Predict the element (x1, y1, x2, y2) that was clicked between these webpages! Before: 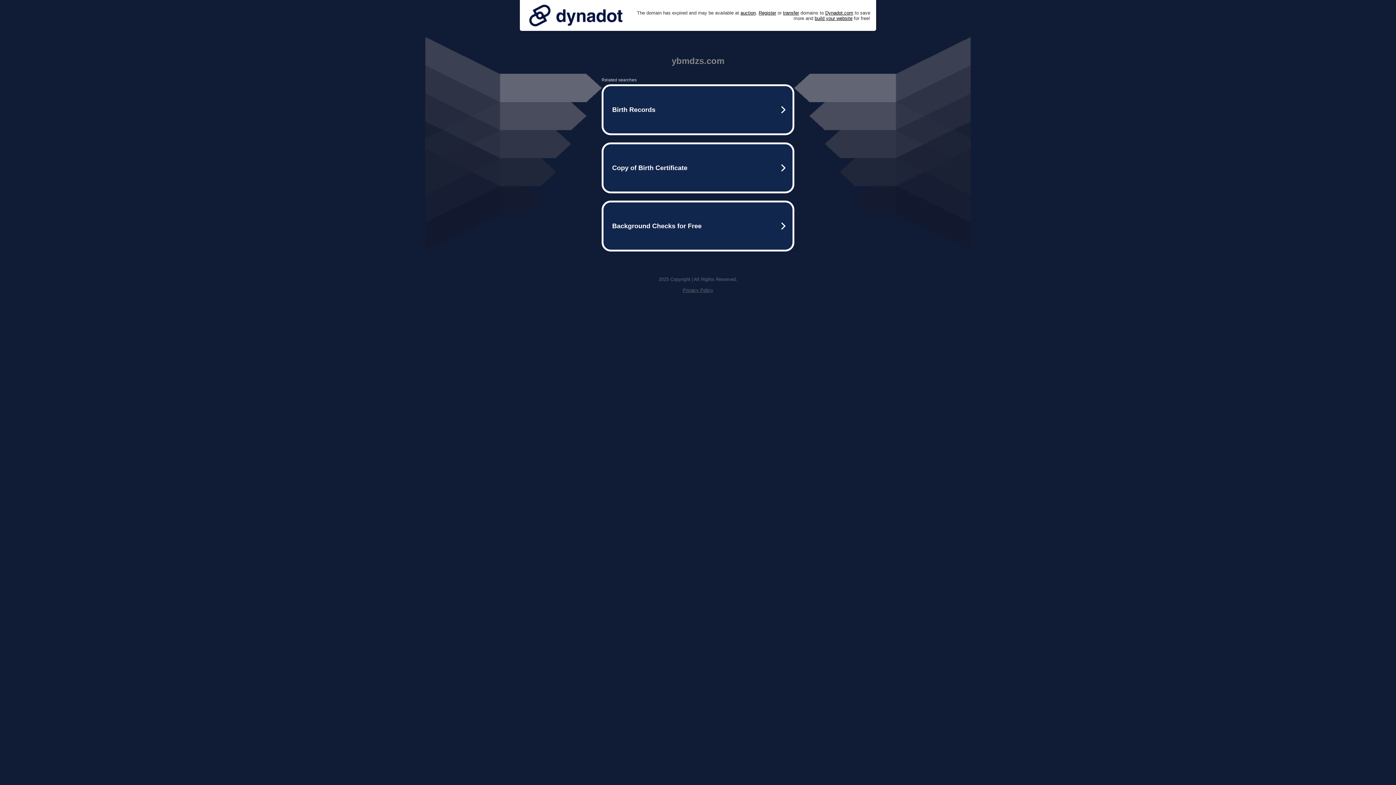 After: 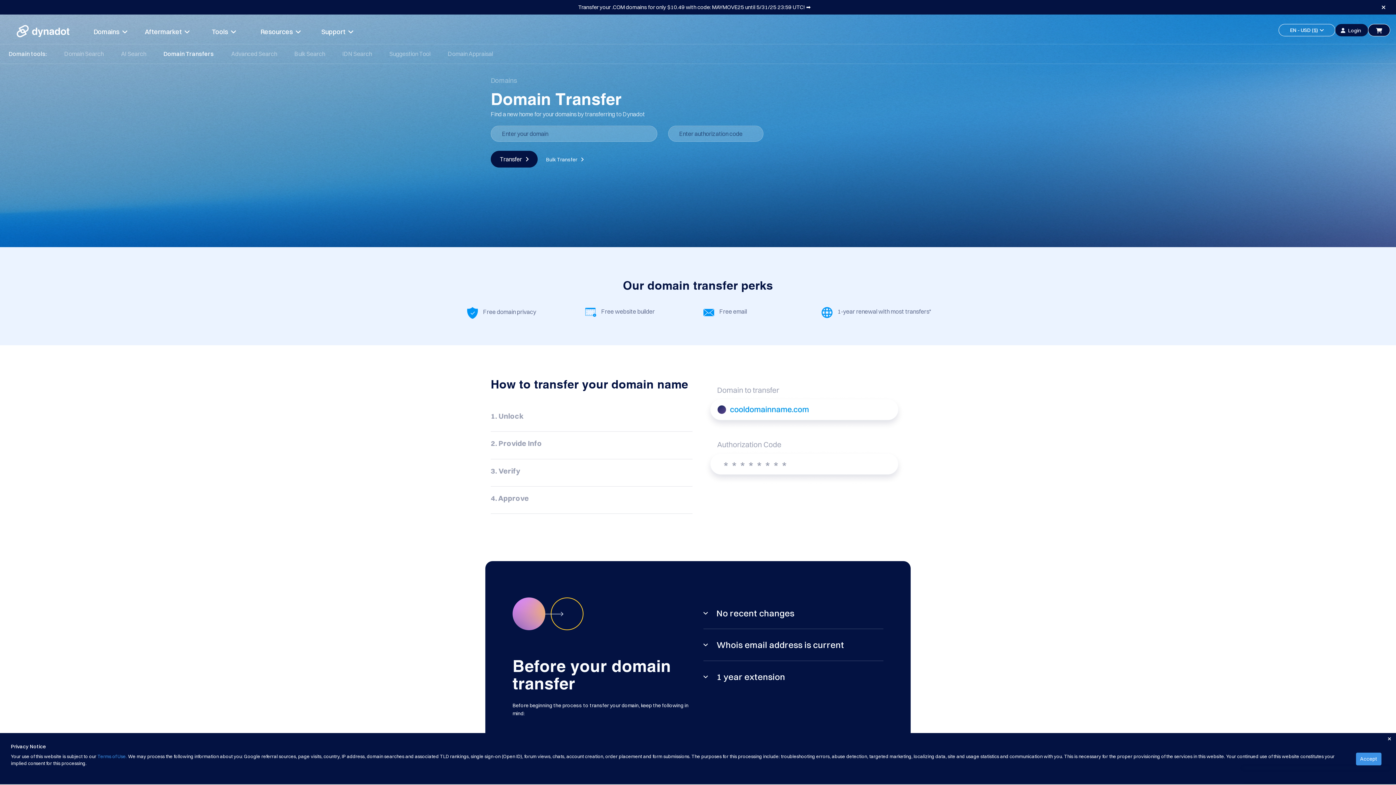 Action: bbox: (783, 10, 799, 15) label: transfer